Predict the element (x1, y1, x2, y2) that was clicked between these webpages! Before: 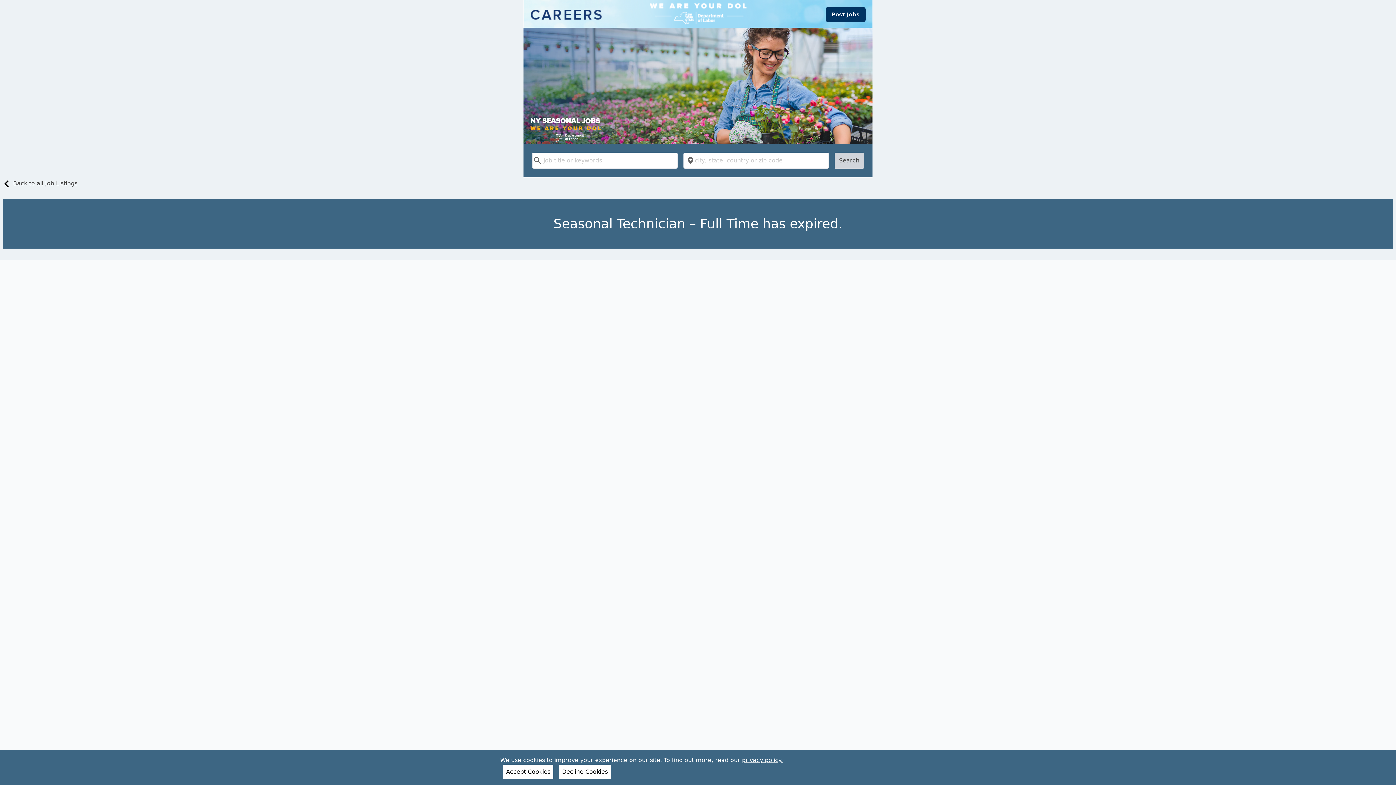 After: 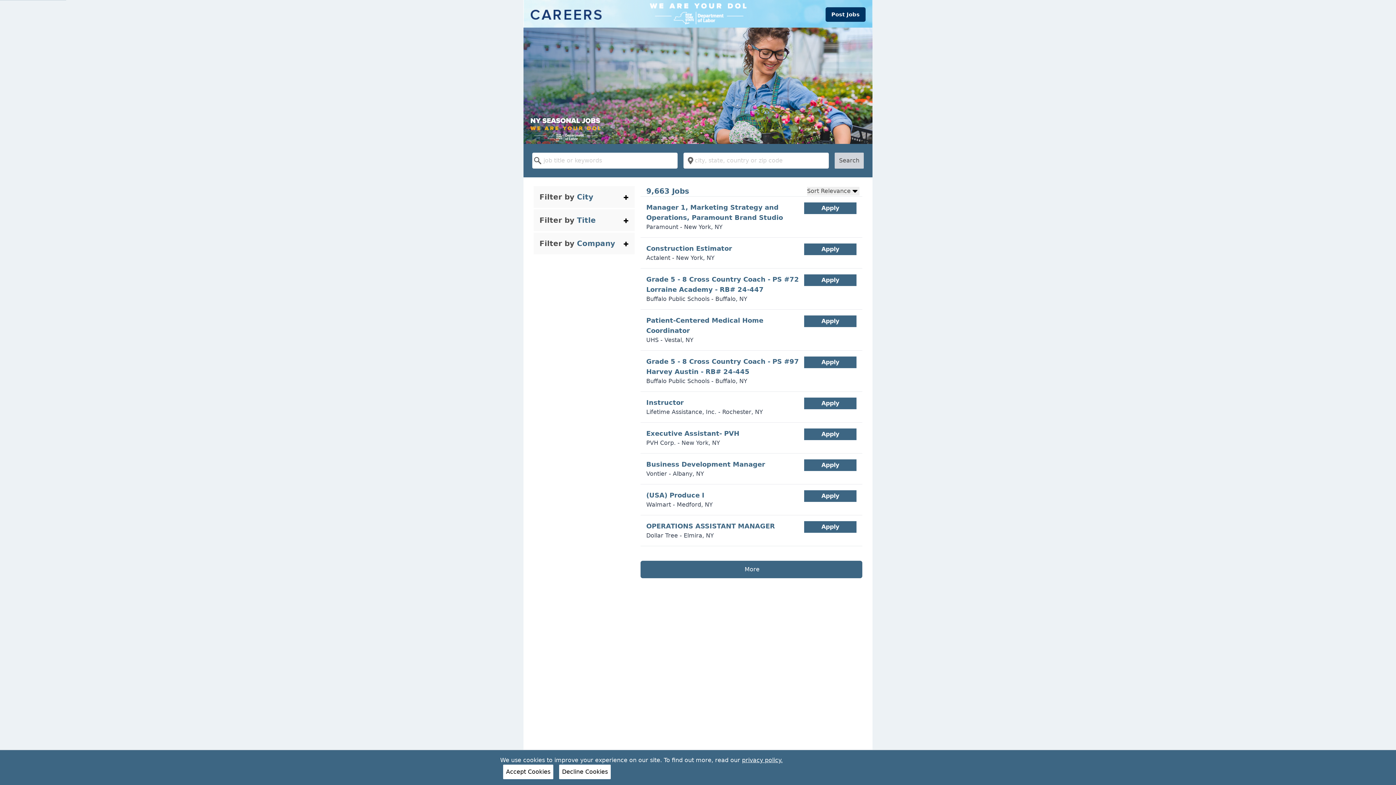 Action: label: Search bbox: (834, 152, 864, 168)